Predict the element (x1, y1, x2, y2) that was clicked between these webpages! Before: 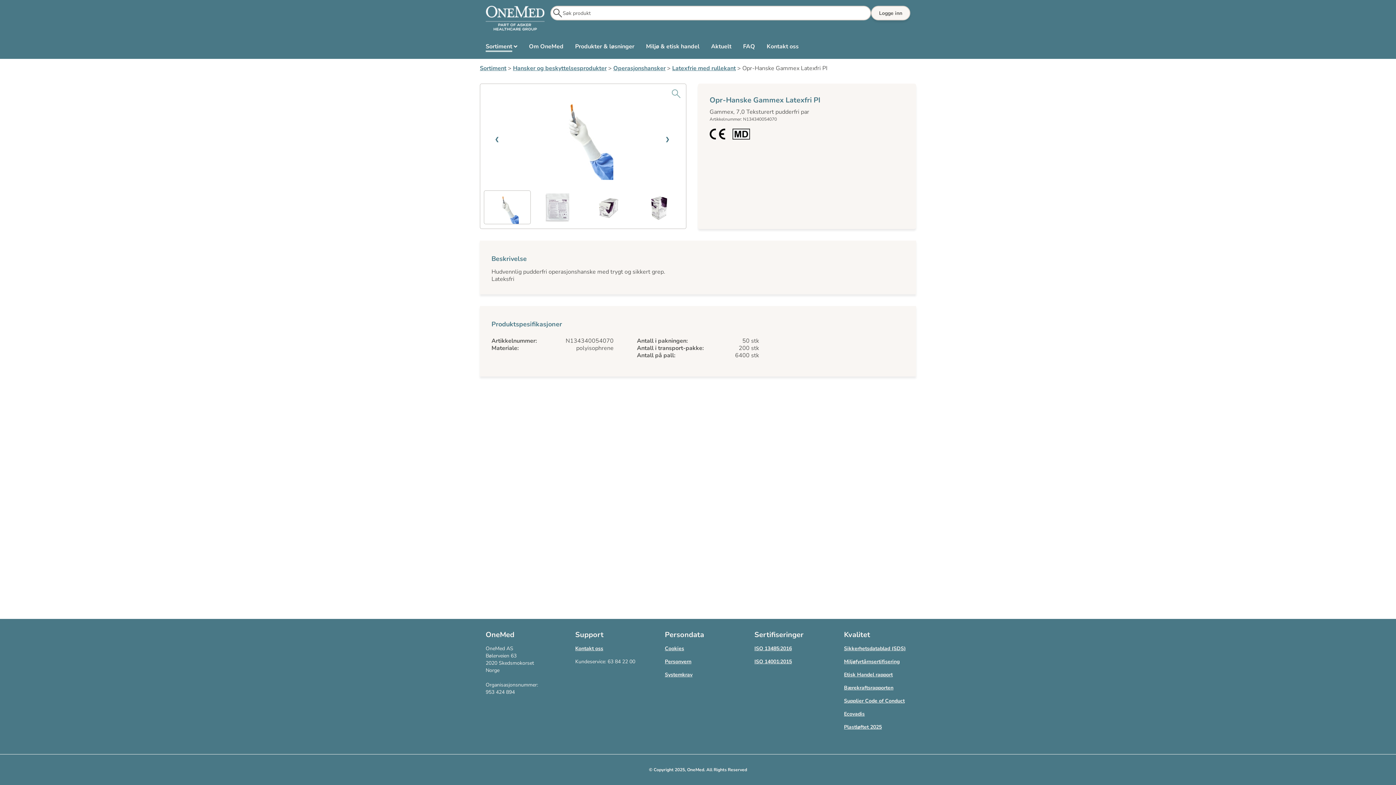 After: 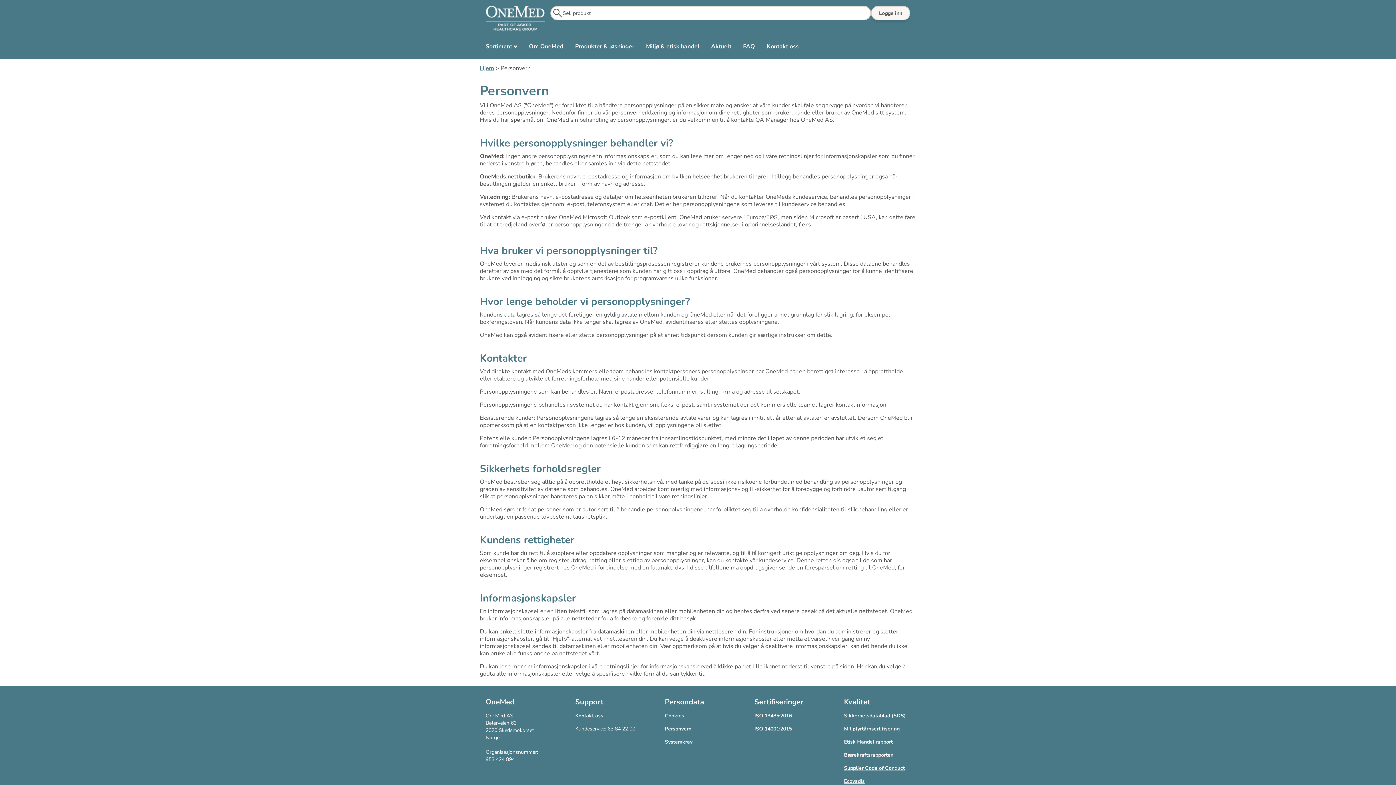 Action: bbox: (665, 658, 691, 665) label: Personvern